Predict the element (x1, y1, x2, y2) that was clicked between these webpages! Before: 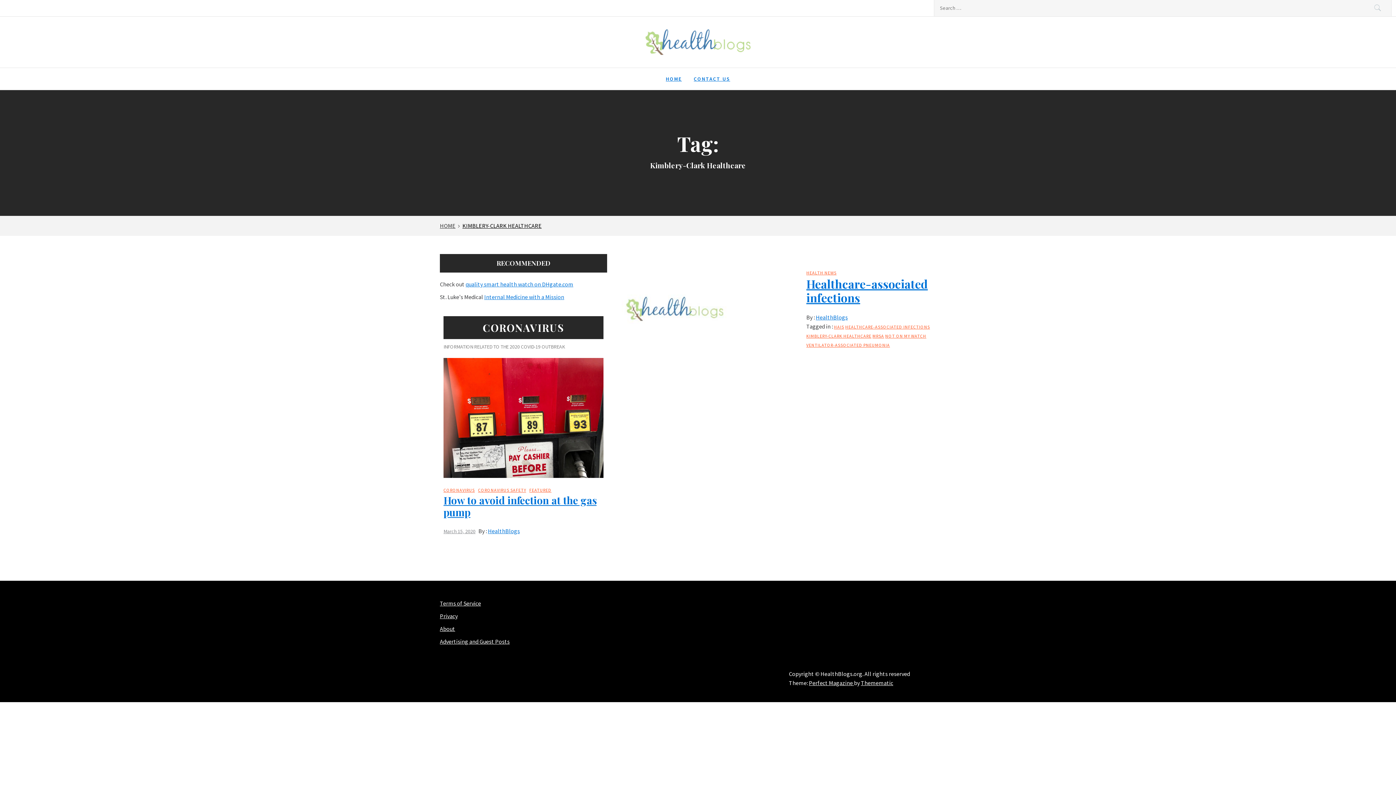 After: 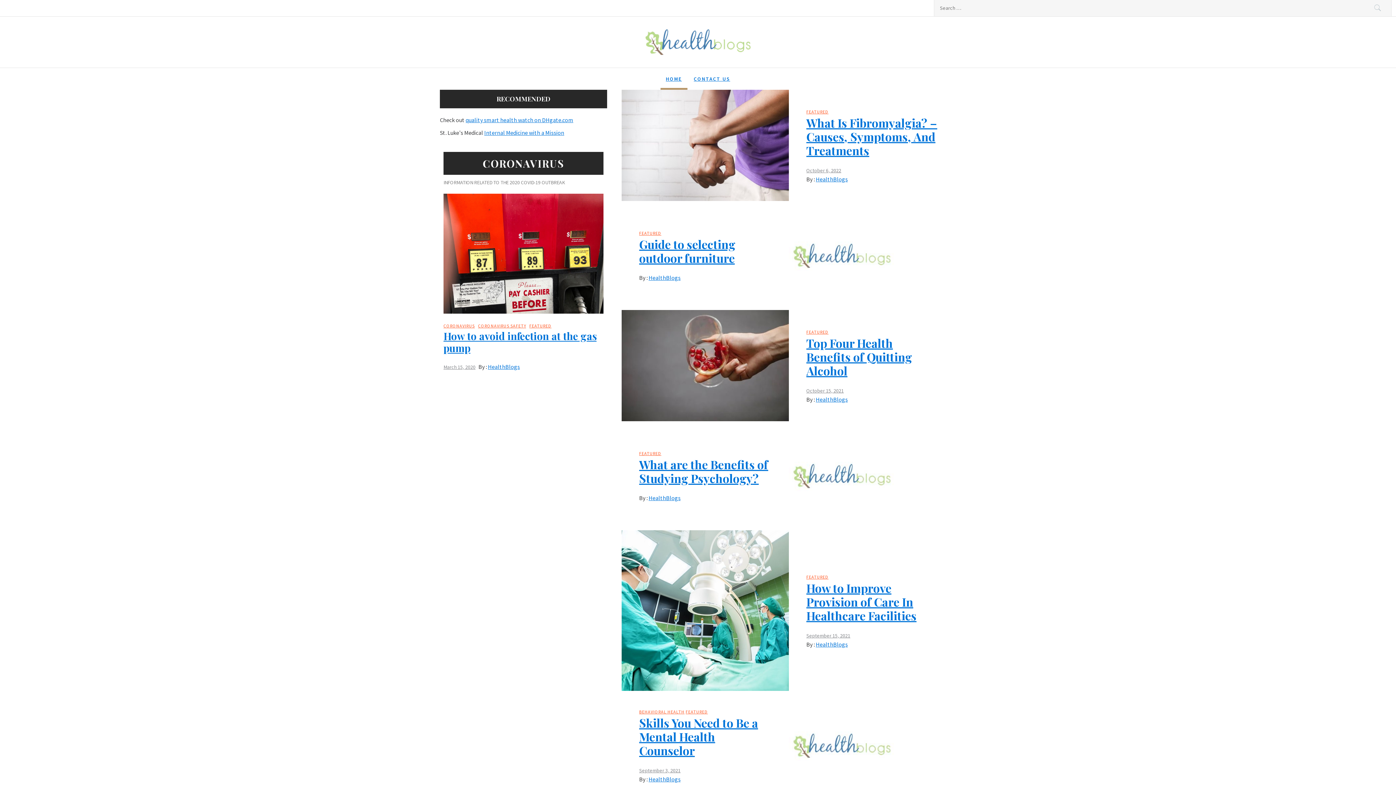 Action: bbox: (641, 37, 754, 45)